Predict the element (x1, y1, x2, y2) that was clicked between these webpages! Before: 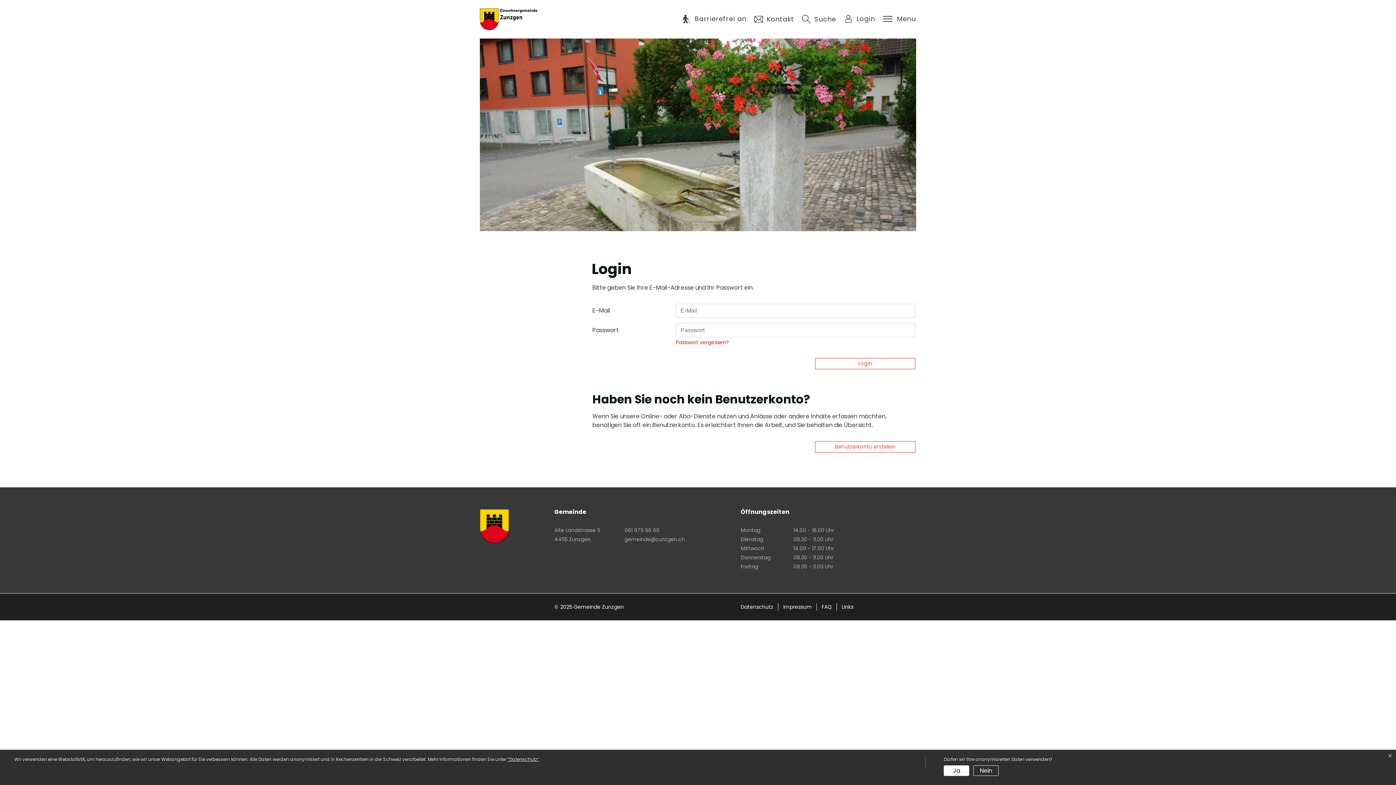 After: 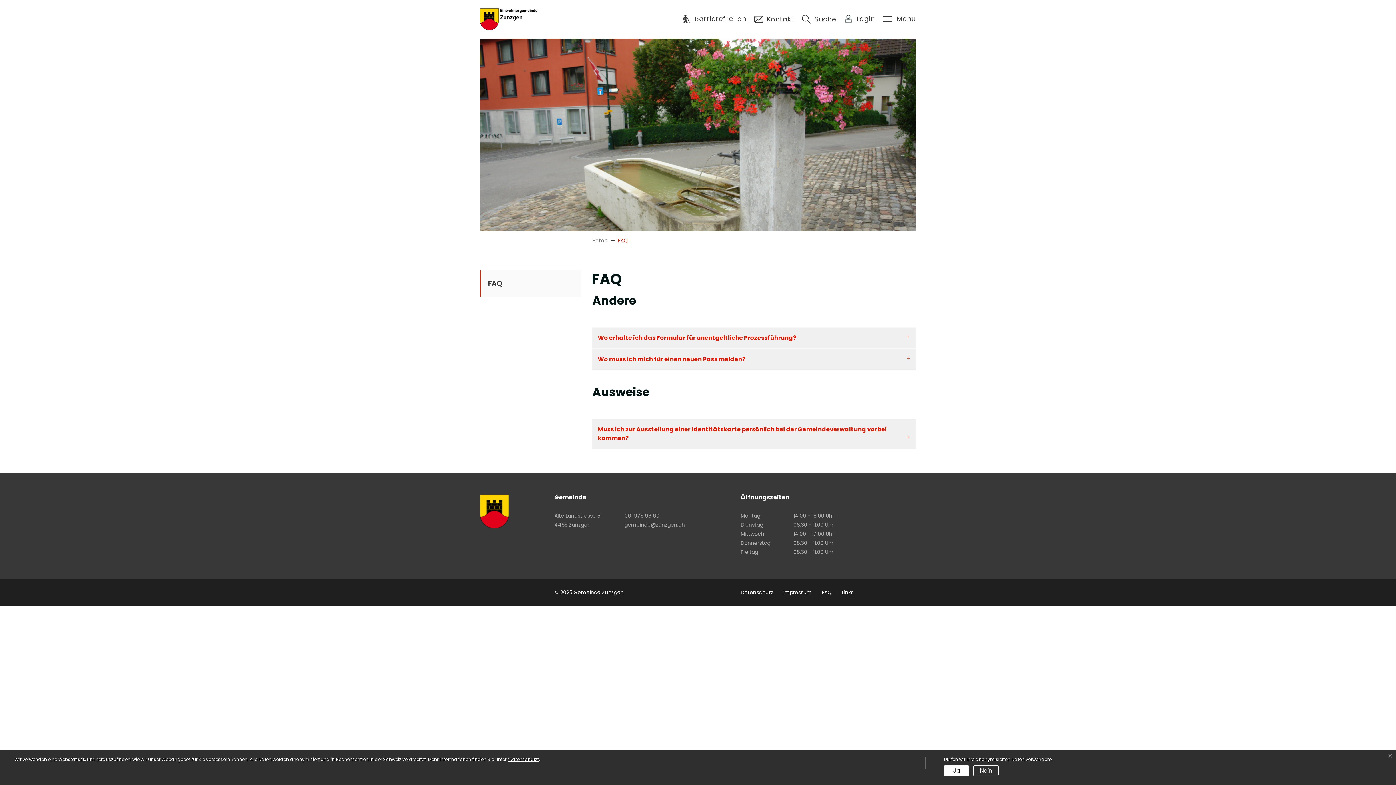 Action: bbox: (816, 603, 832, 610) label: FAQ